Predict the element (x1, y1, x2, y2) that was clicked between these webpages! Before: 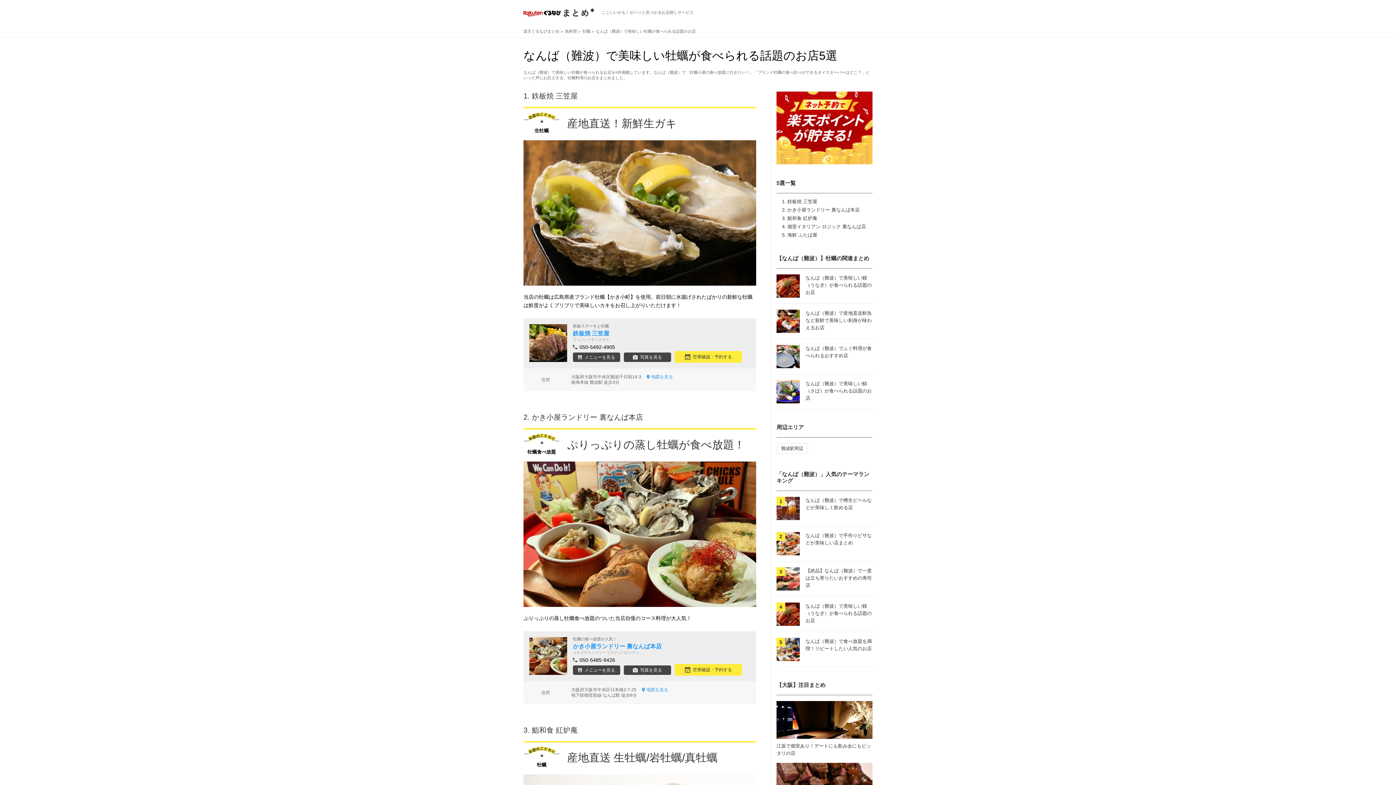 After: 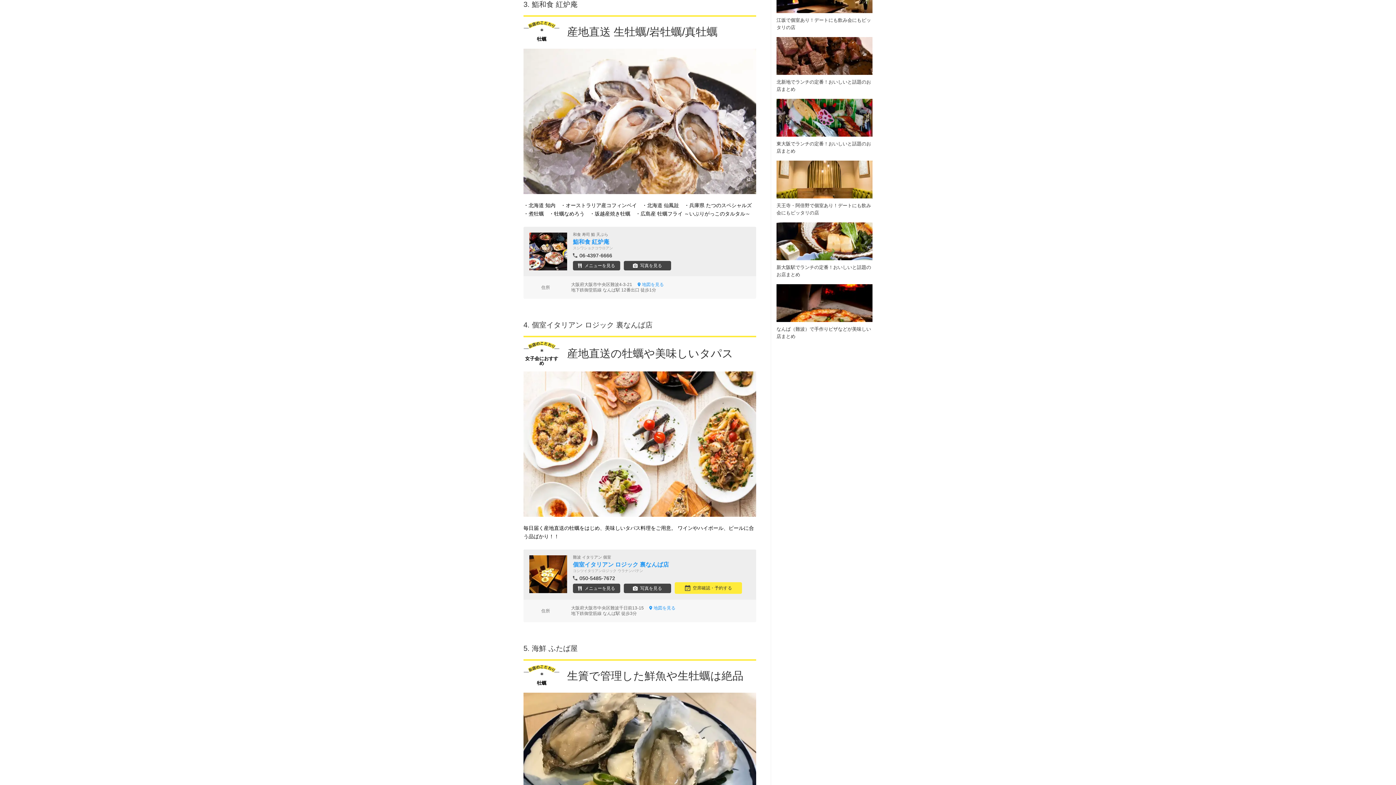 Action: label: 鮨和食 紅炉庵 bbox: (787, 215, 817, 221)